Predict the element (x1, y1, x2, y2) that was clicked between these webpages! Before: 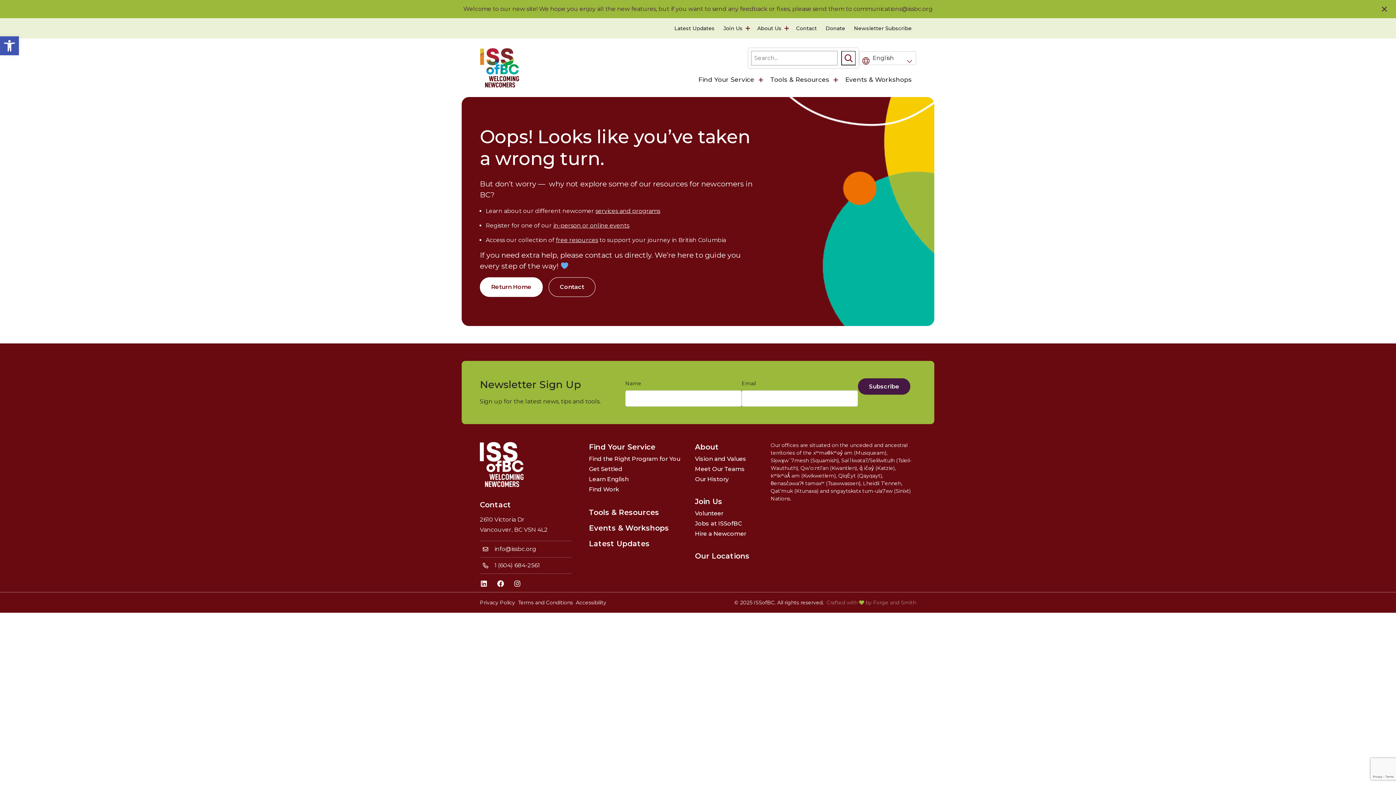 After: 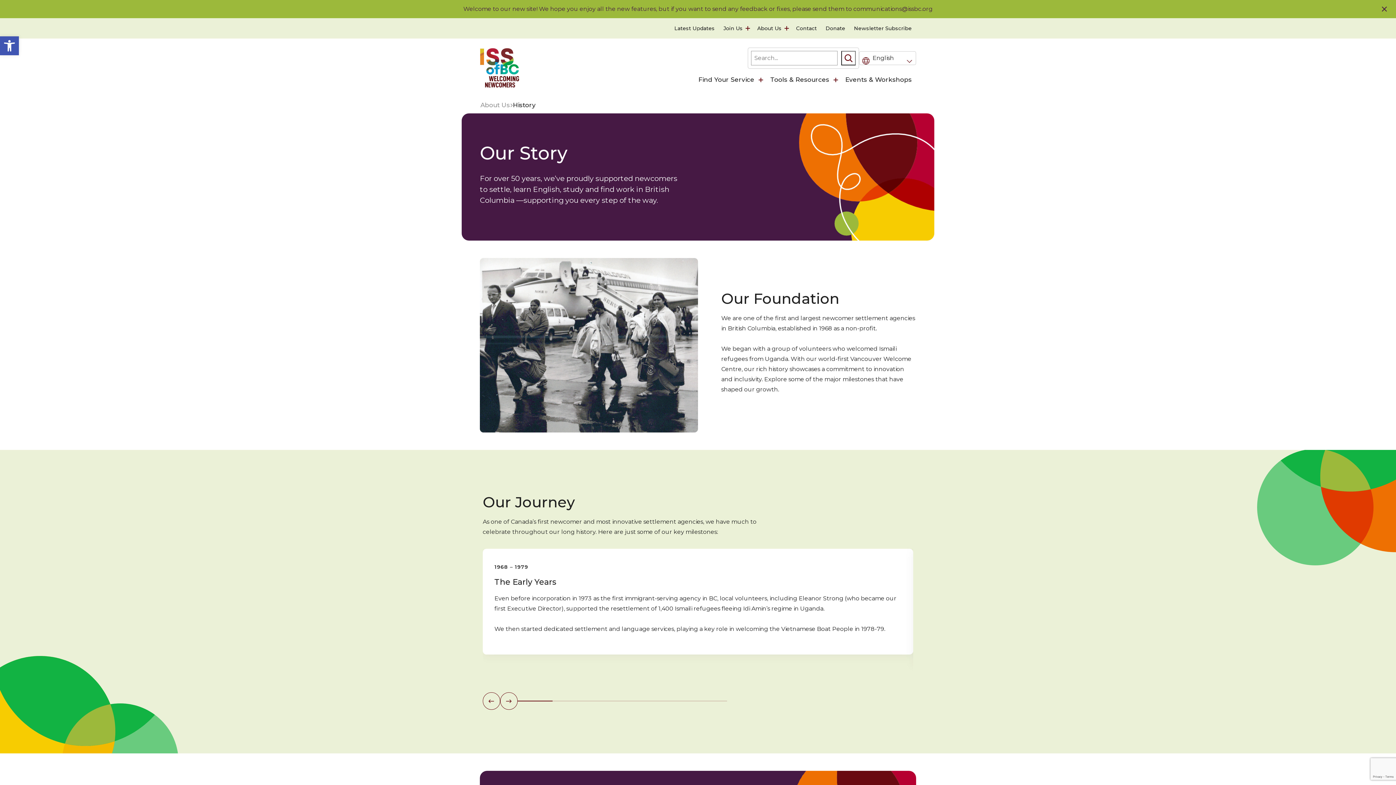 Action: bbox: (695, 474, 728, 484) label: Our History